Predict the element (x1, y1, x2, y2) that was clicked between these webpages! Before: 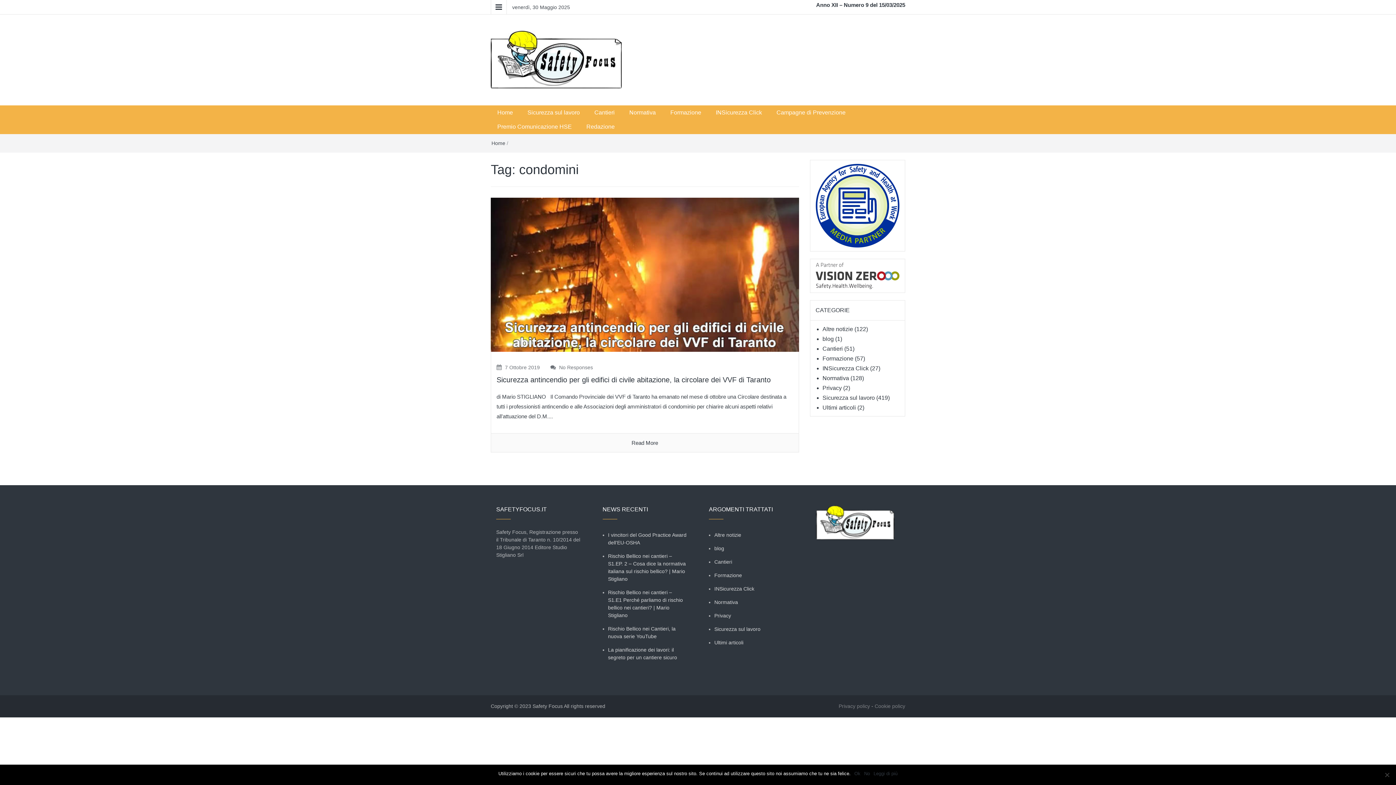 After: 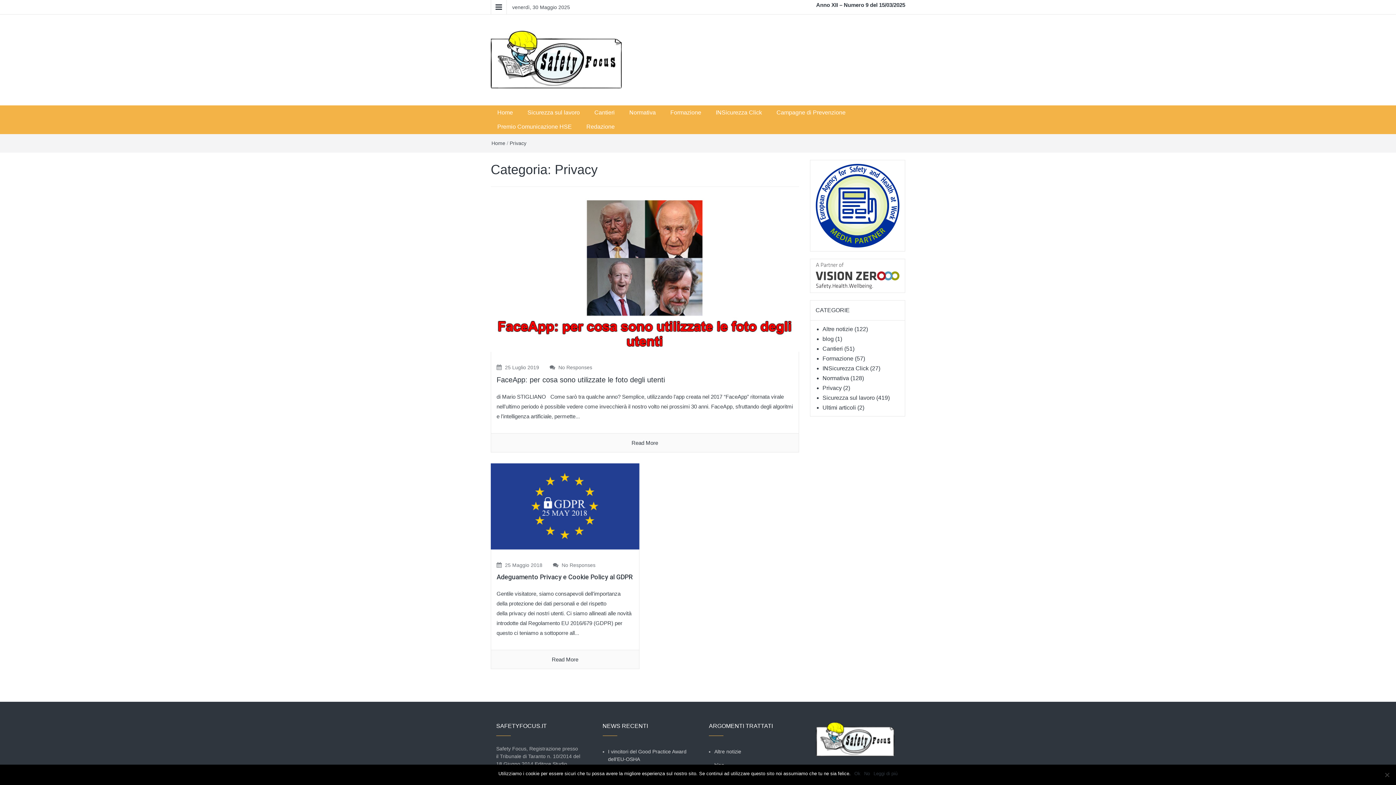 Action: bbox: (714, 612, 793, 619) label: Privacy